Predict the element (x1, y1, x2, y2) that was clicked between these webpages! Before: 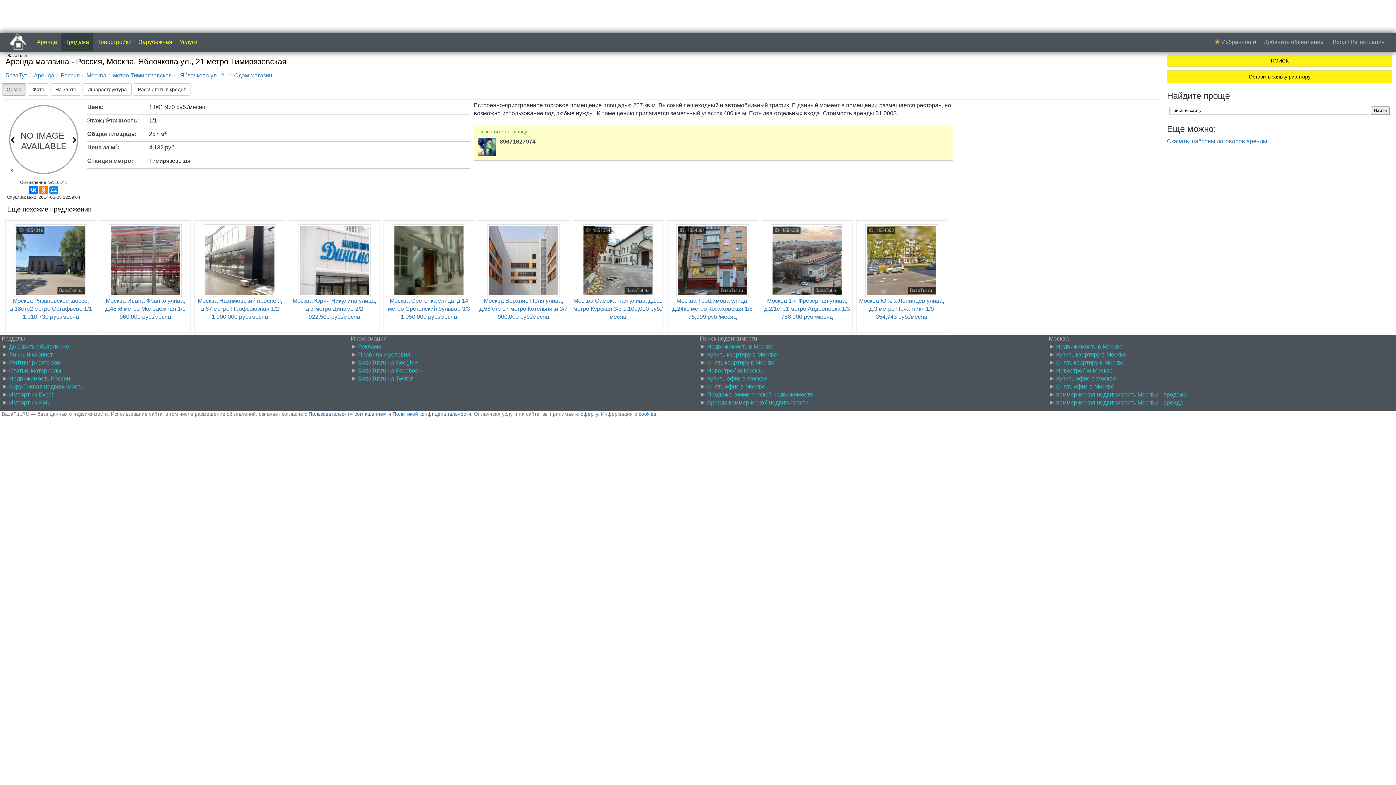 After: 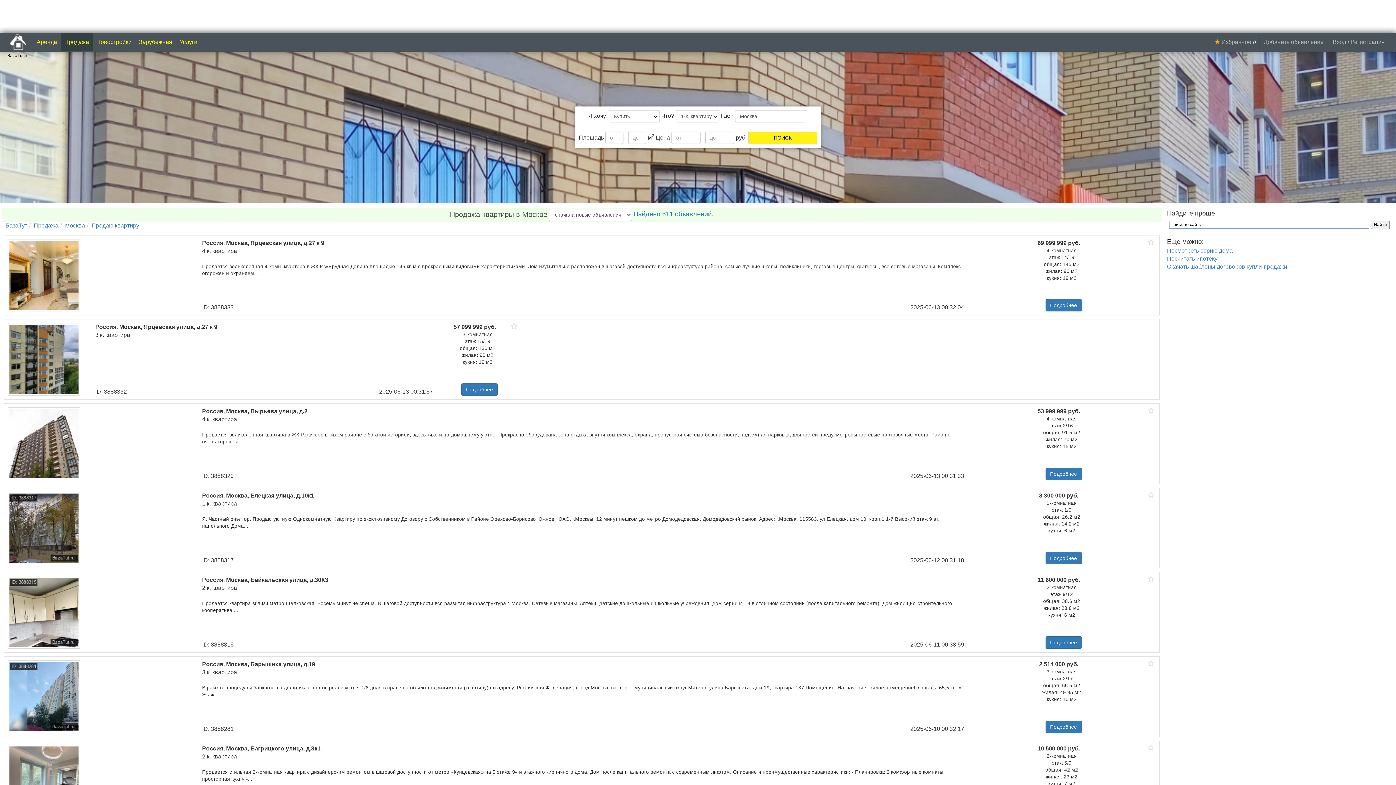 Action: label: Купить квартиру в Москве bbox: (707, 351, 777, 357)